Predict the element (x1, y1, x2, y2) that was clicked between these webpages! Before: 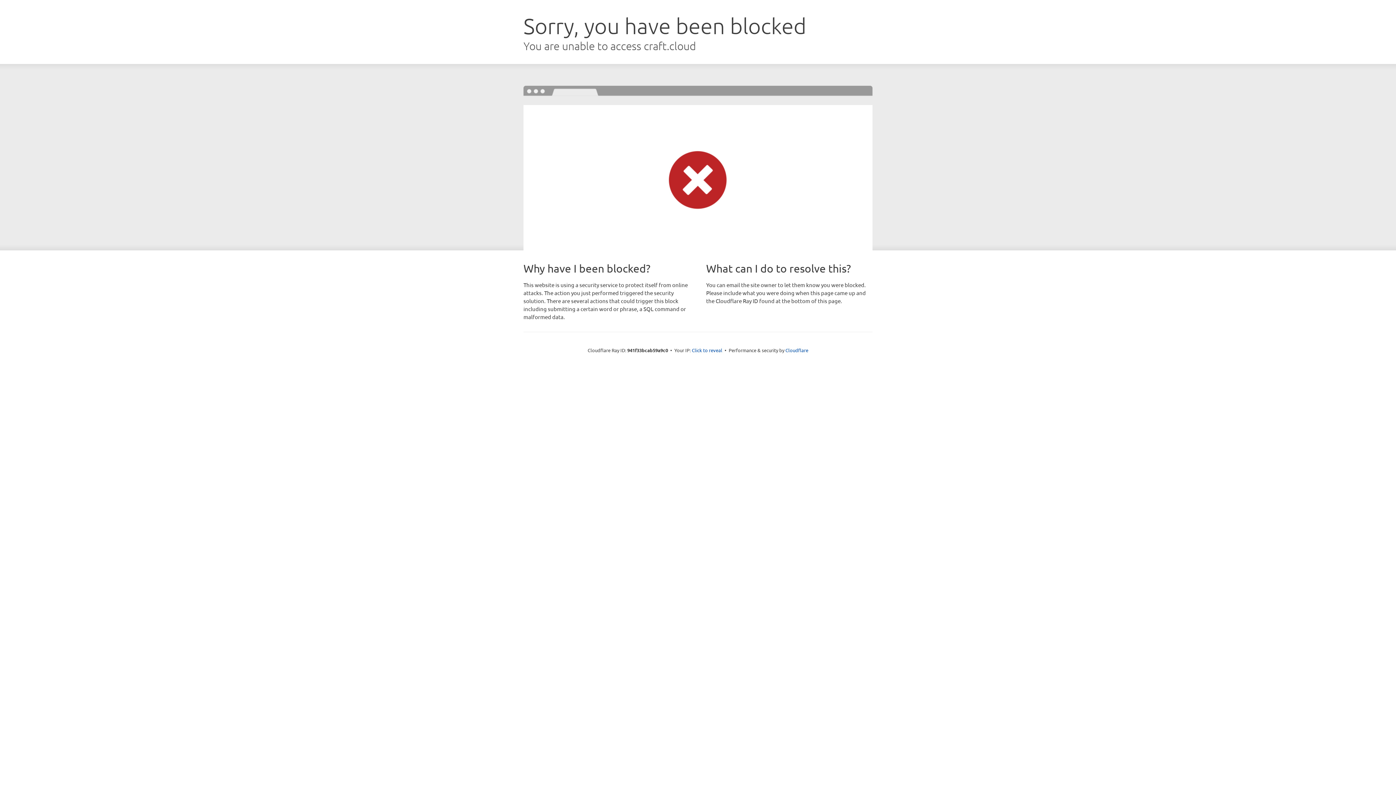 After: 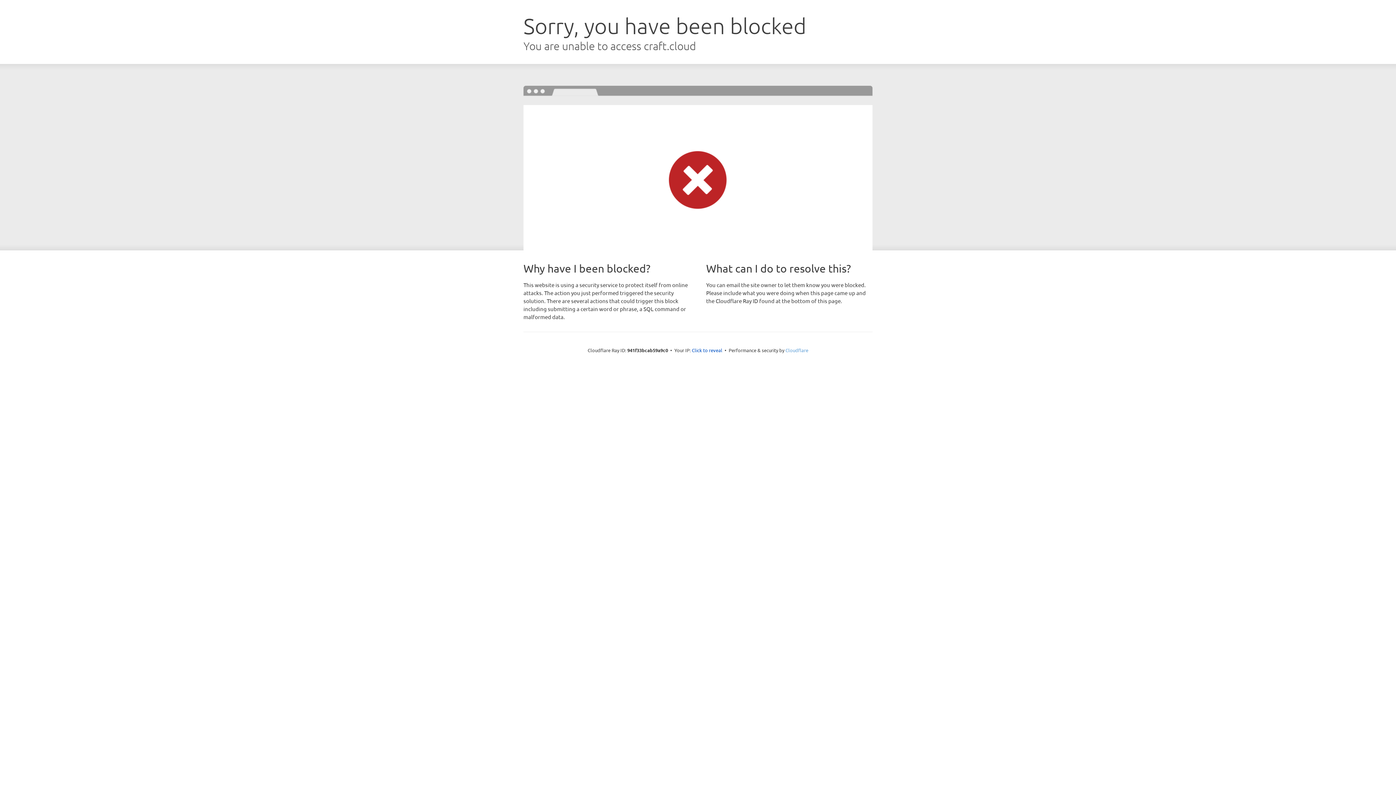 Action: bbox: (785, 347, 808, 353) label: Cloudflare